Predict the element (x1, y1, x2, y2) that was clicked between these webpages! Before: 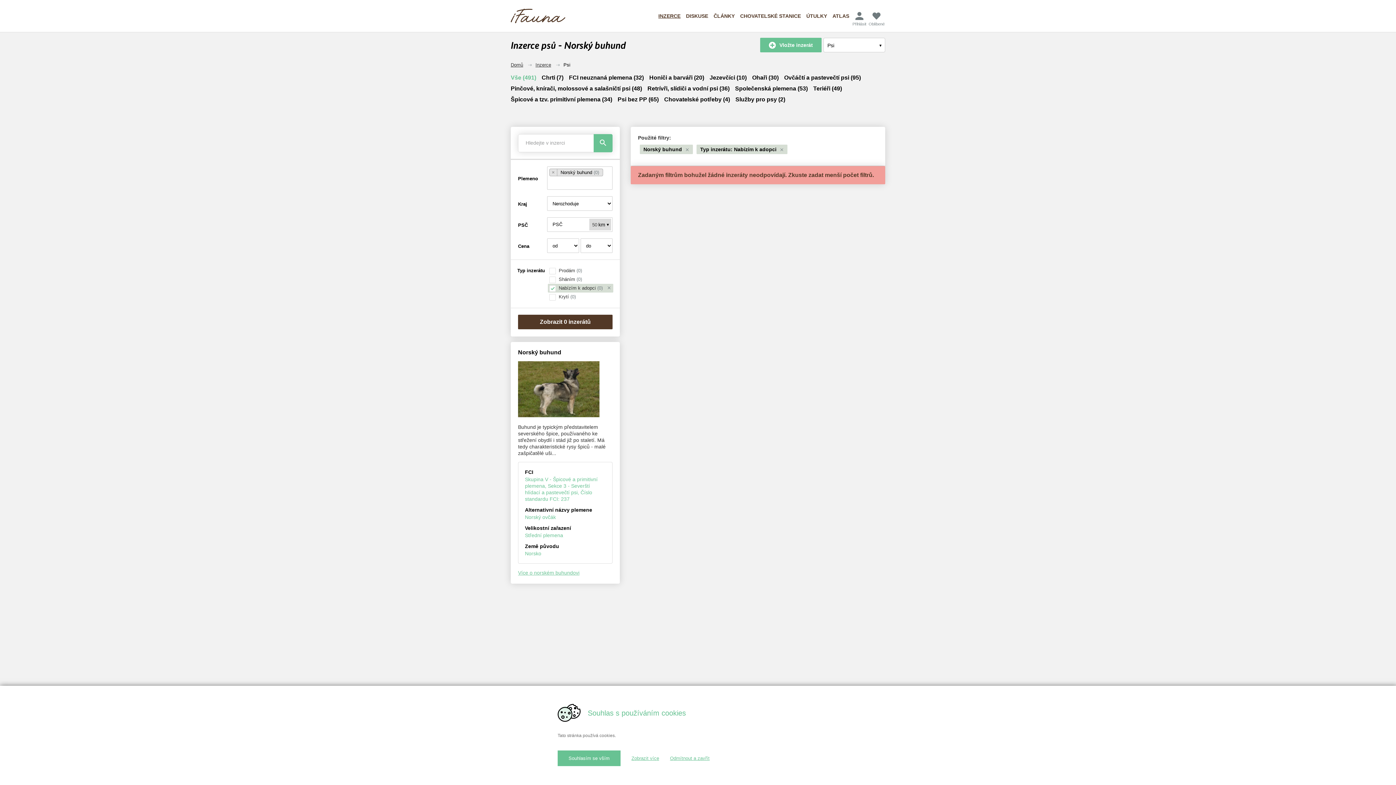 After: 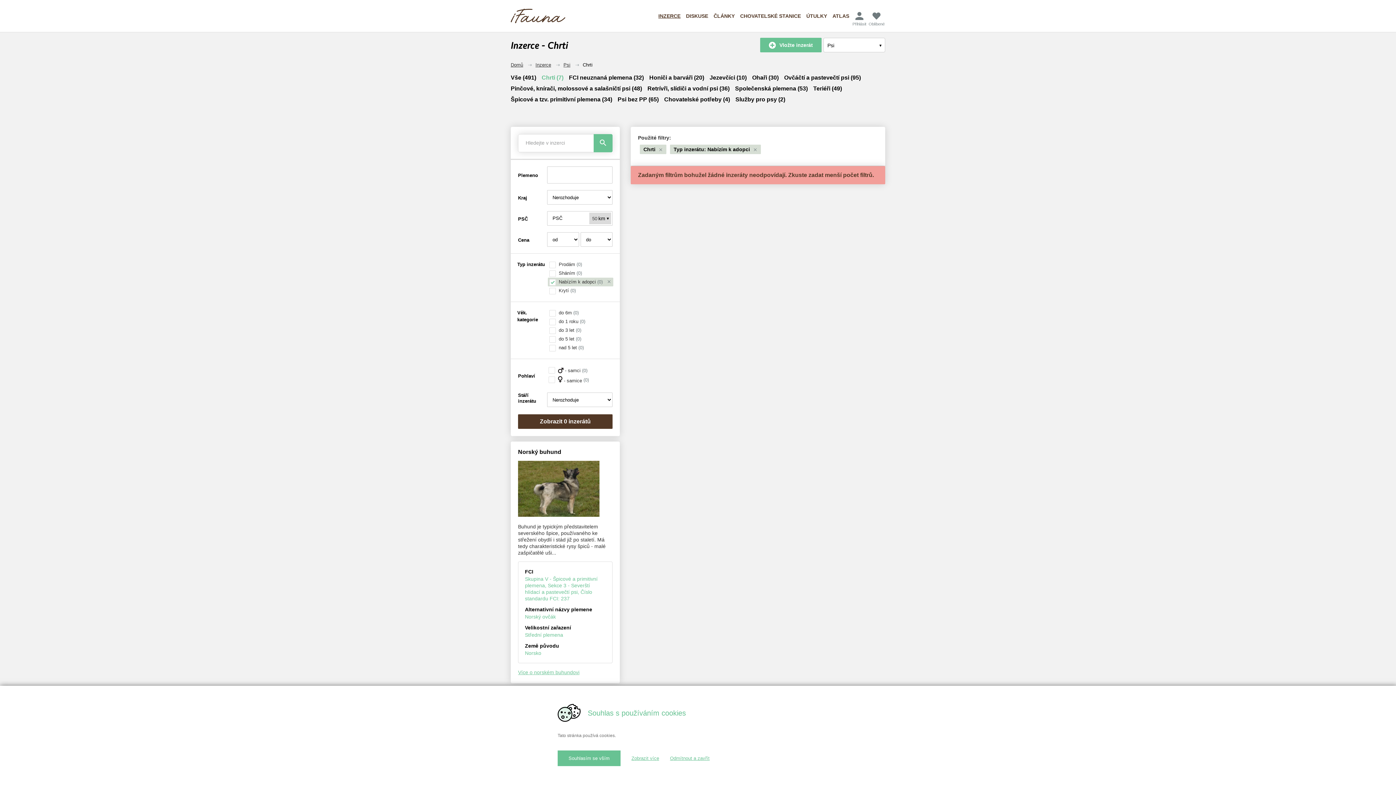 Action: bbox: (541, 72, 563, 83) label: Chrti (7)